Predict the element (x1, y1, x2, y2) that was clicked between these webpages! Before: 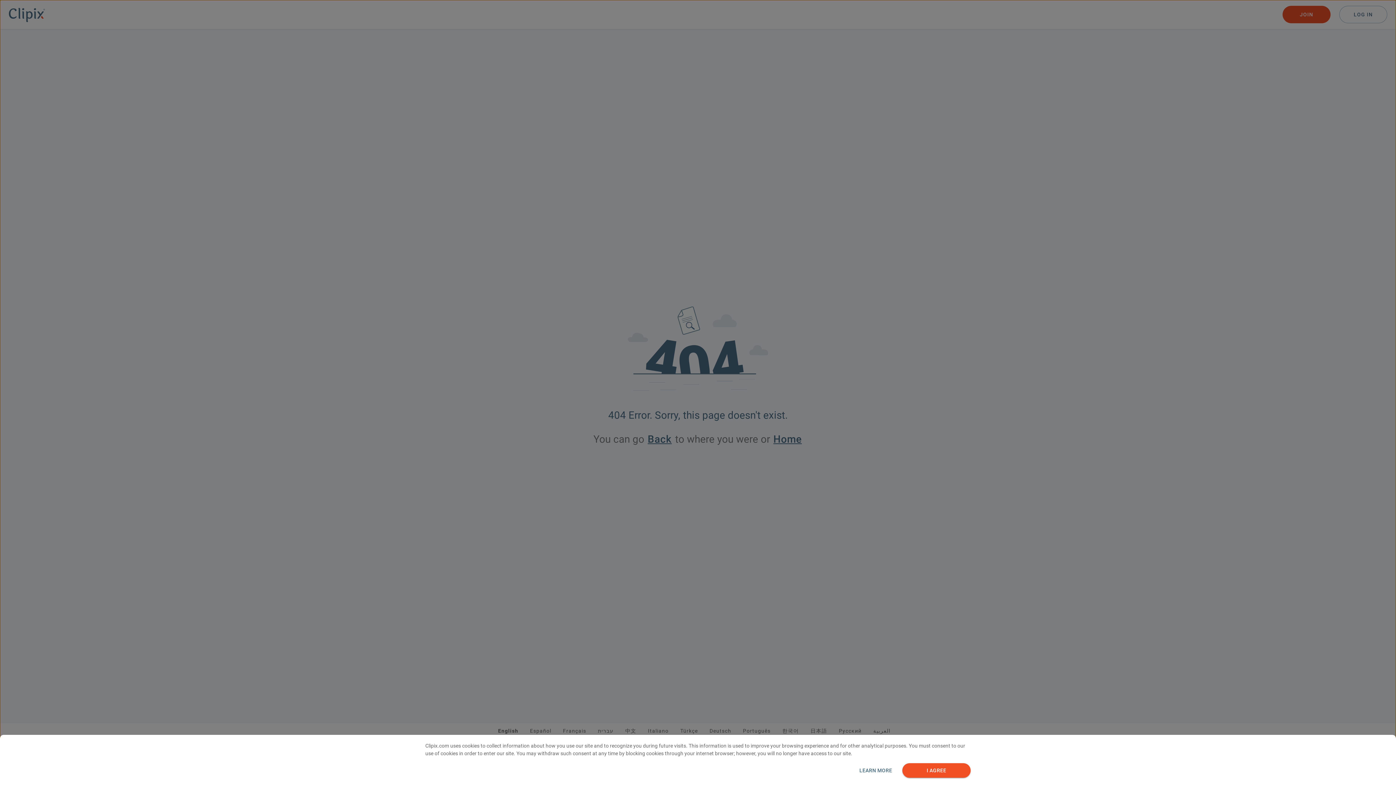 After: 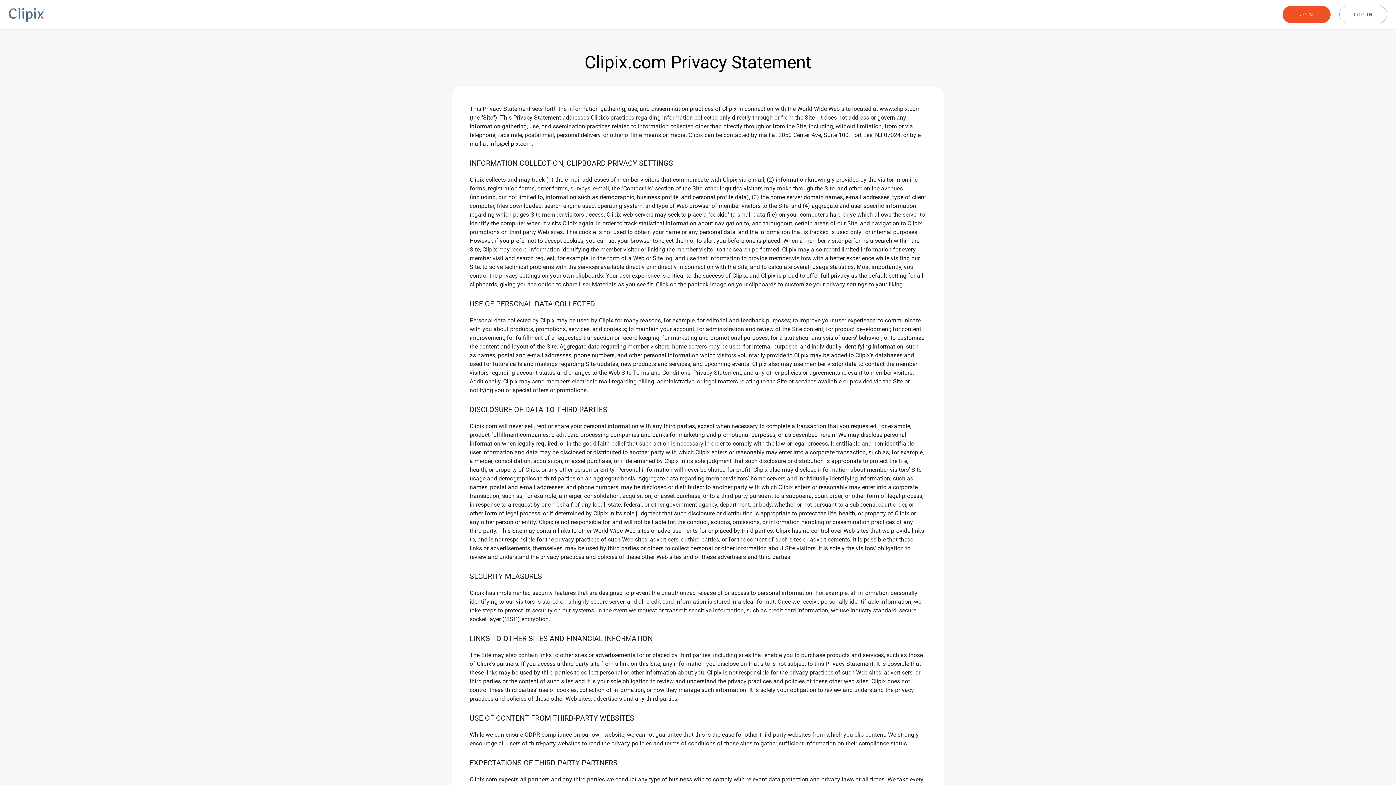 Action: bbox: (856, 764, 895, 777) label: LEARN MORE